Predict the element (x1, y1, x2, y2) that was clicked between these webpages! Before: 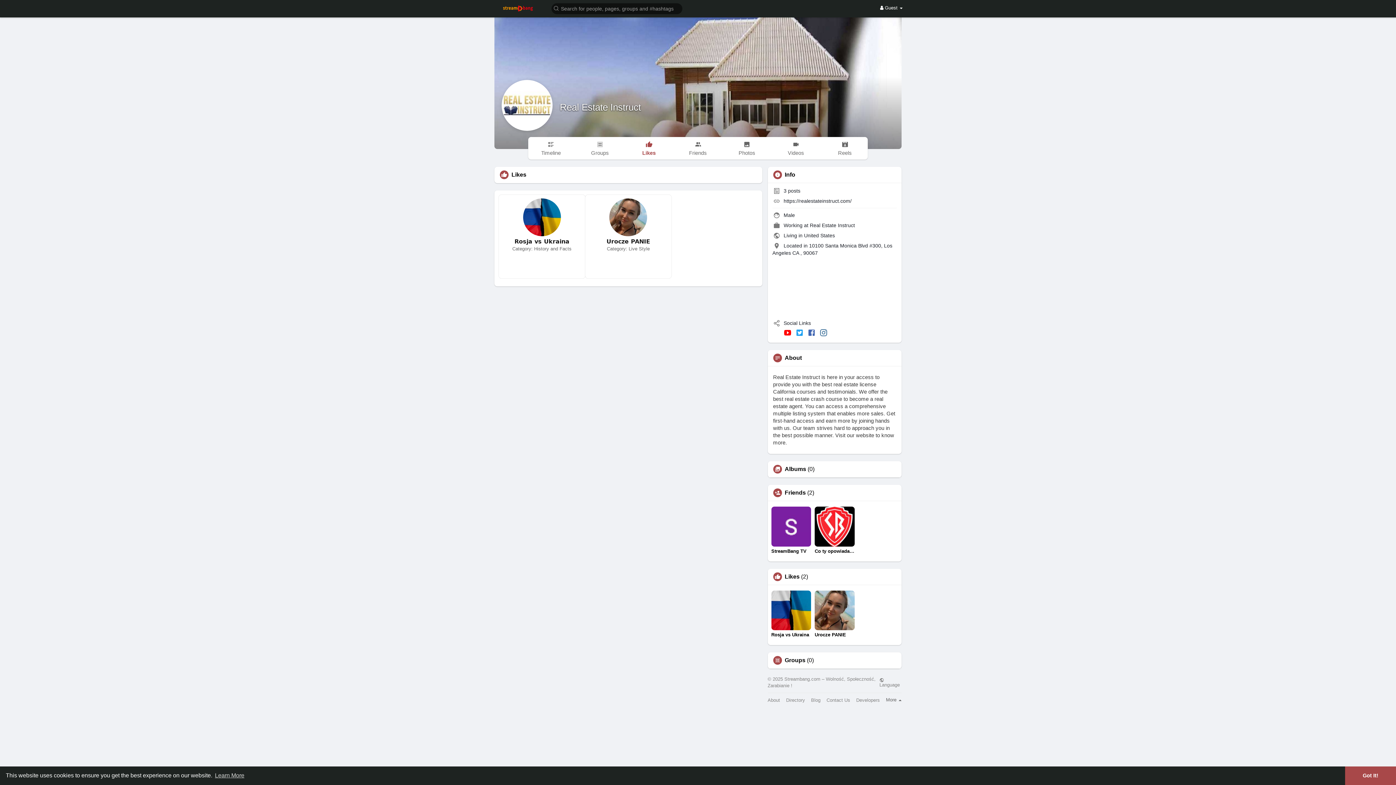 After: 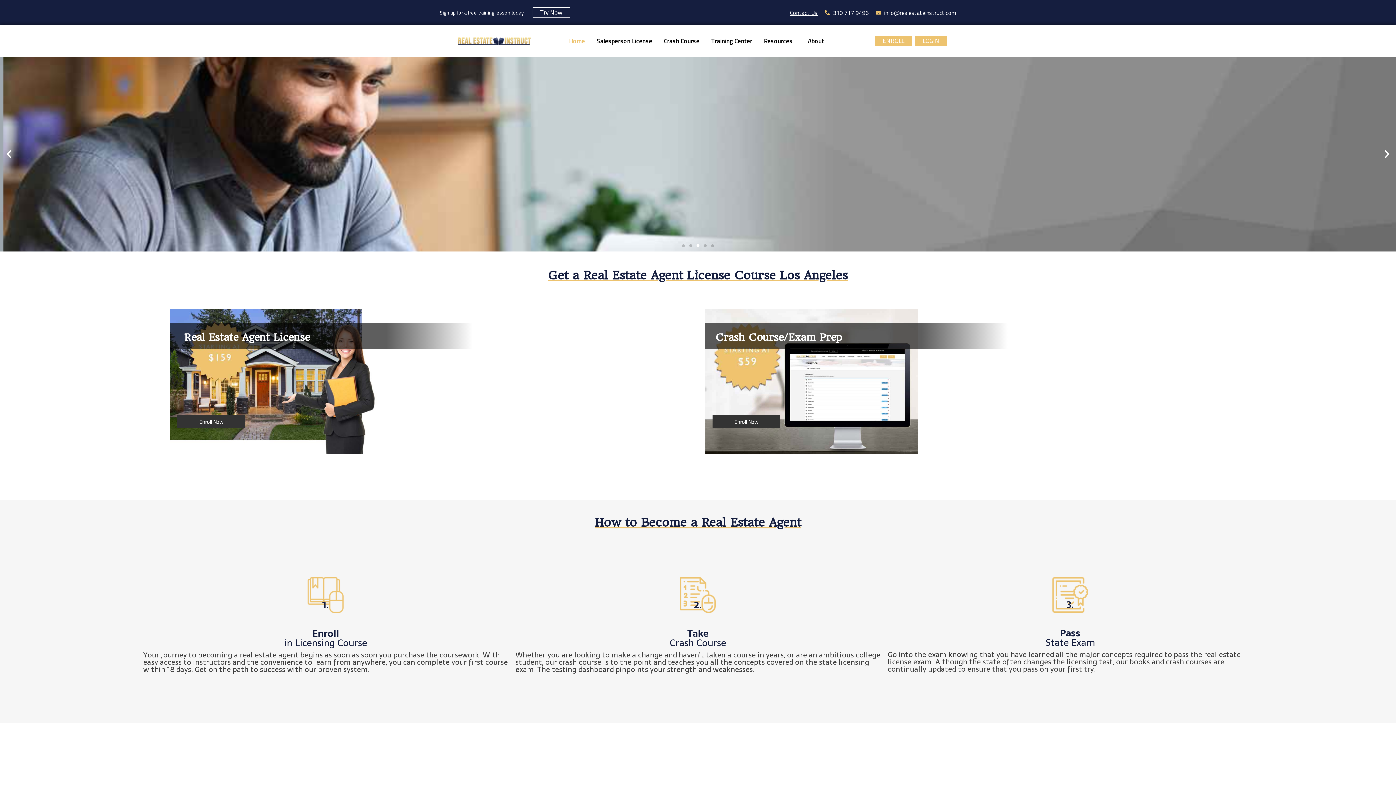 Action: label: https://realestateinstruct.com/ bbox: (783, 198, 851, 204)